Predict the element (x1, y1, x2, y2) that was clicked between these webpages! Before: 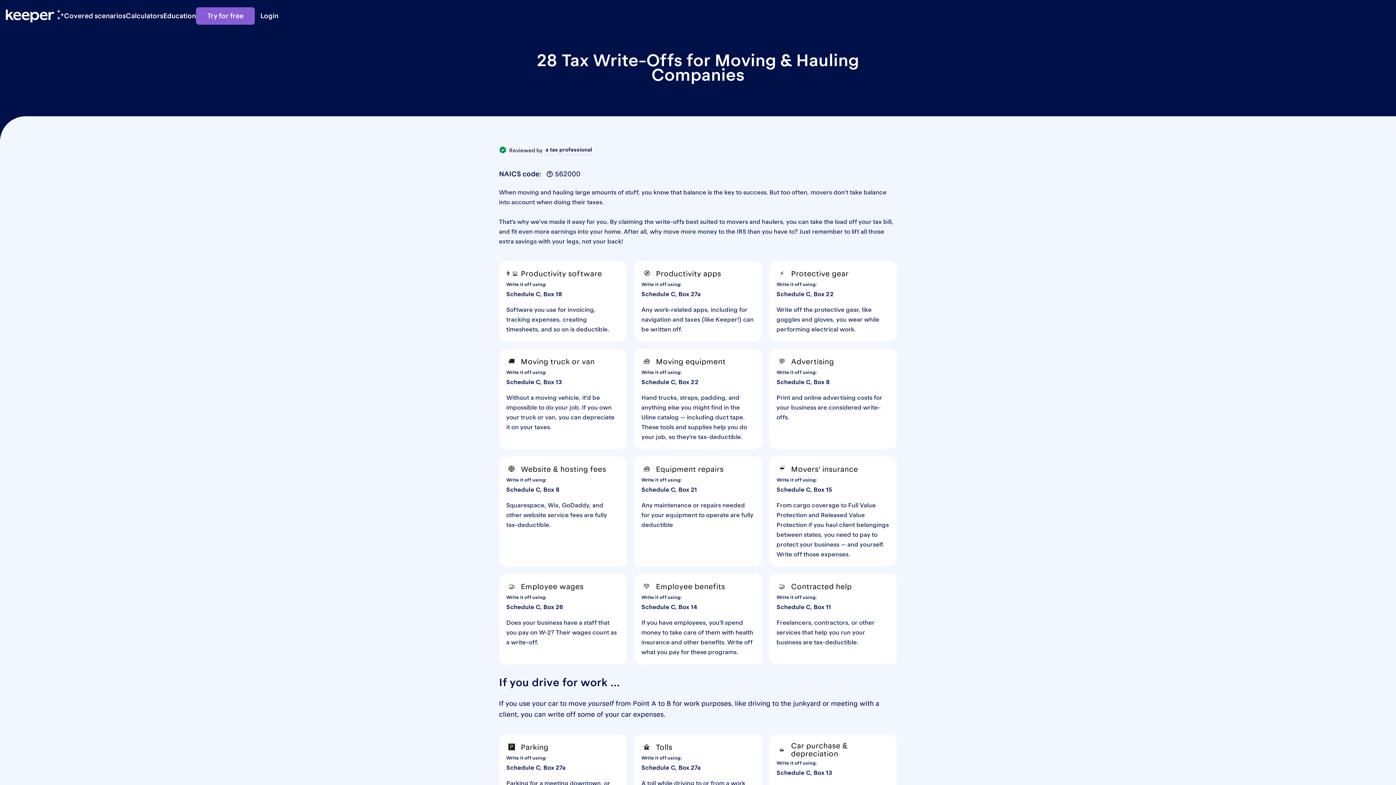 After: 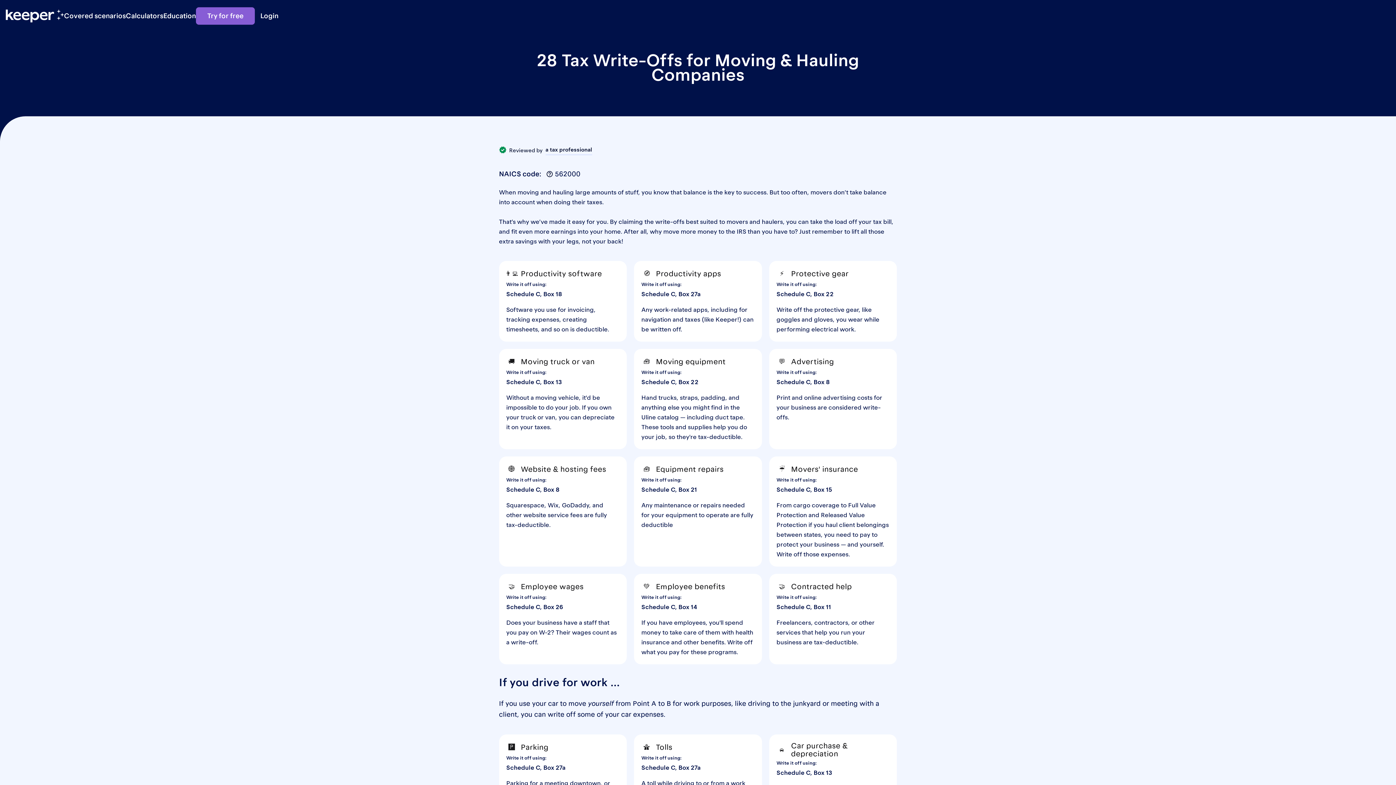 Action: bbox: (546, 170, 553, 177)